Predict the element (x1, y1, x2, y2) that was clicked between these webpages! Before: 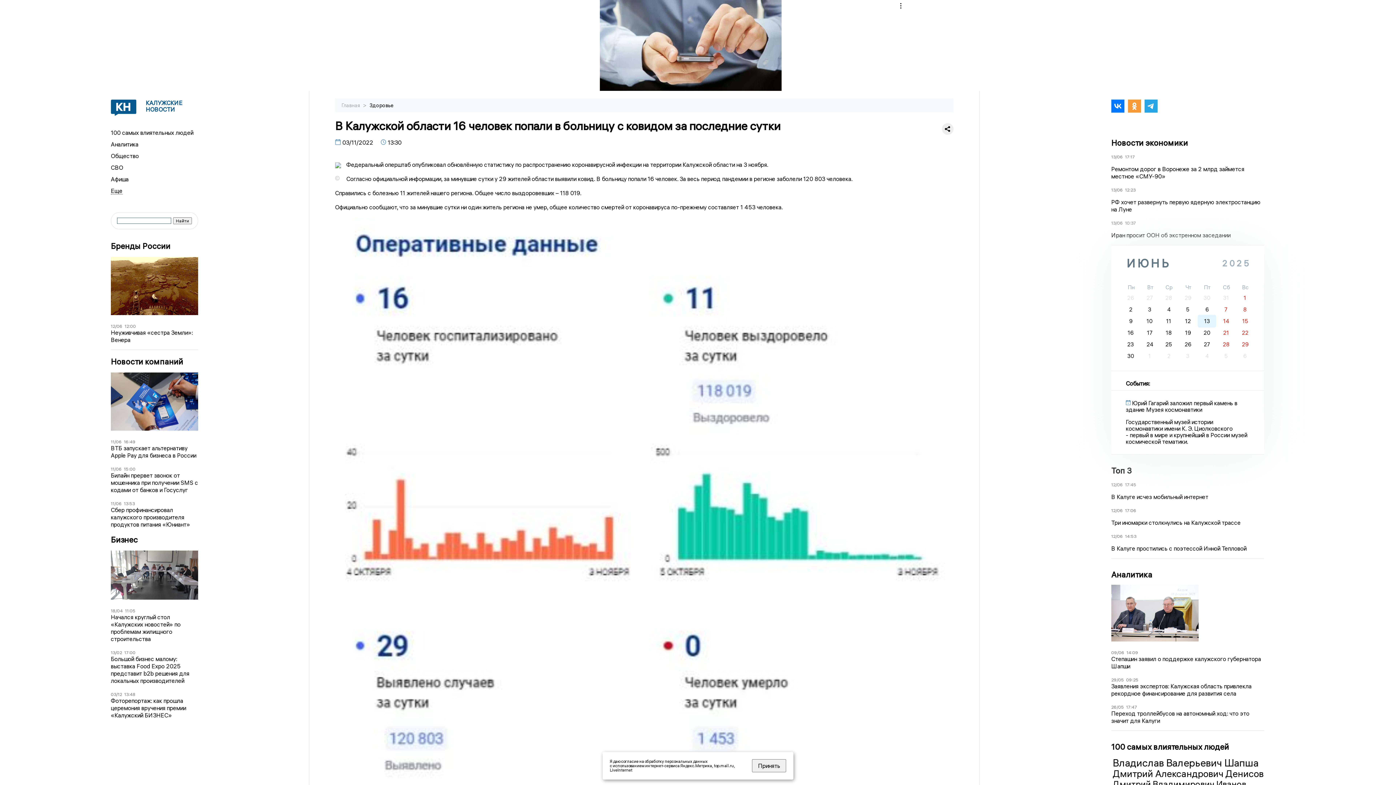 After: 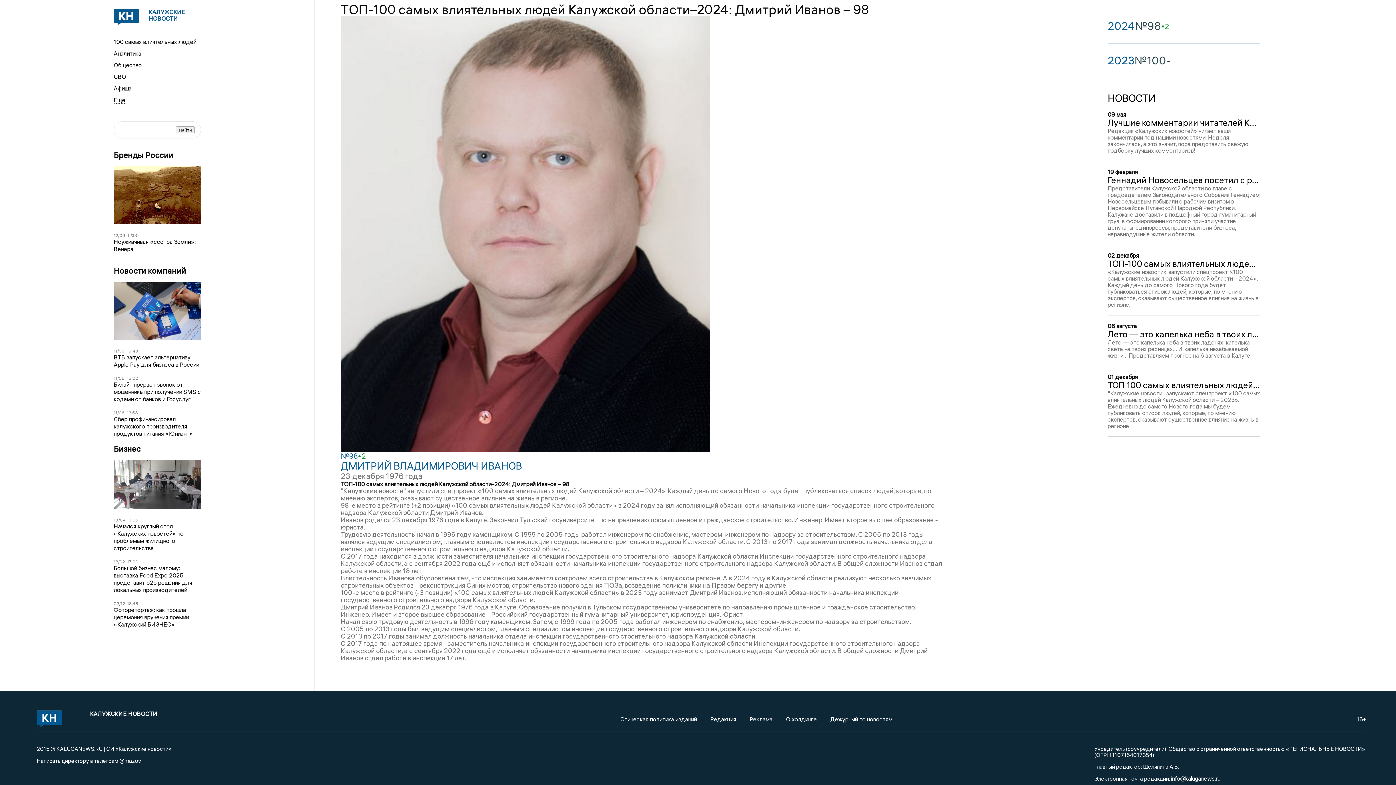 Action: bbox: (1113, 778, 1246, 789) label: Дмитрий Владимирович Иванов 